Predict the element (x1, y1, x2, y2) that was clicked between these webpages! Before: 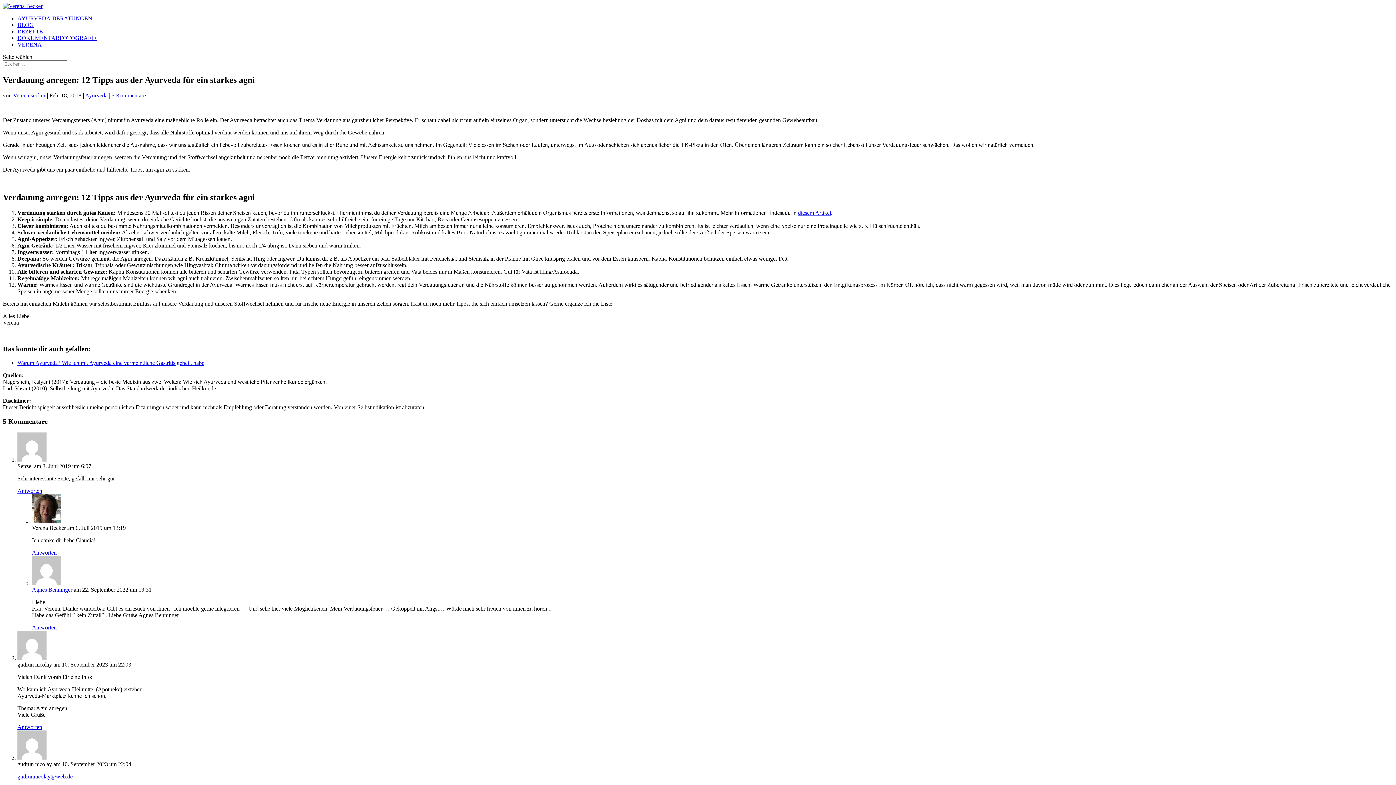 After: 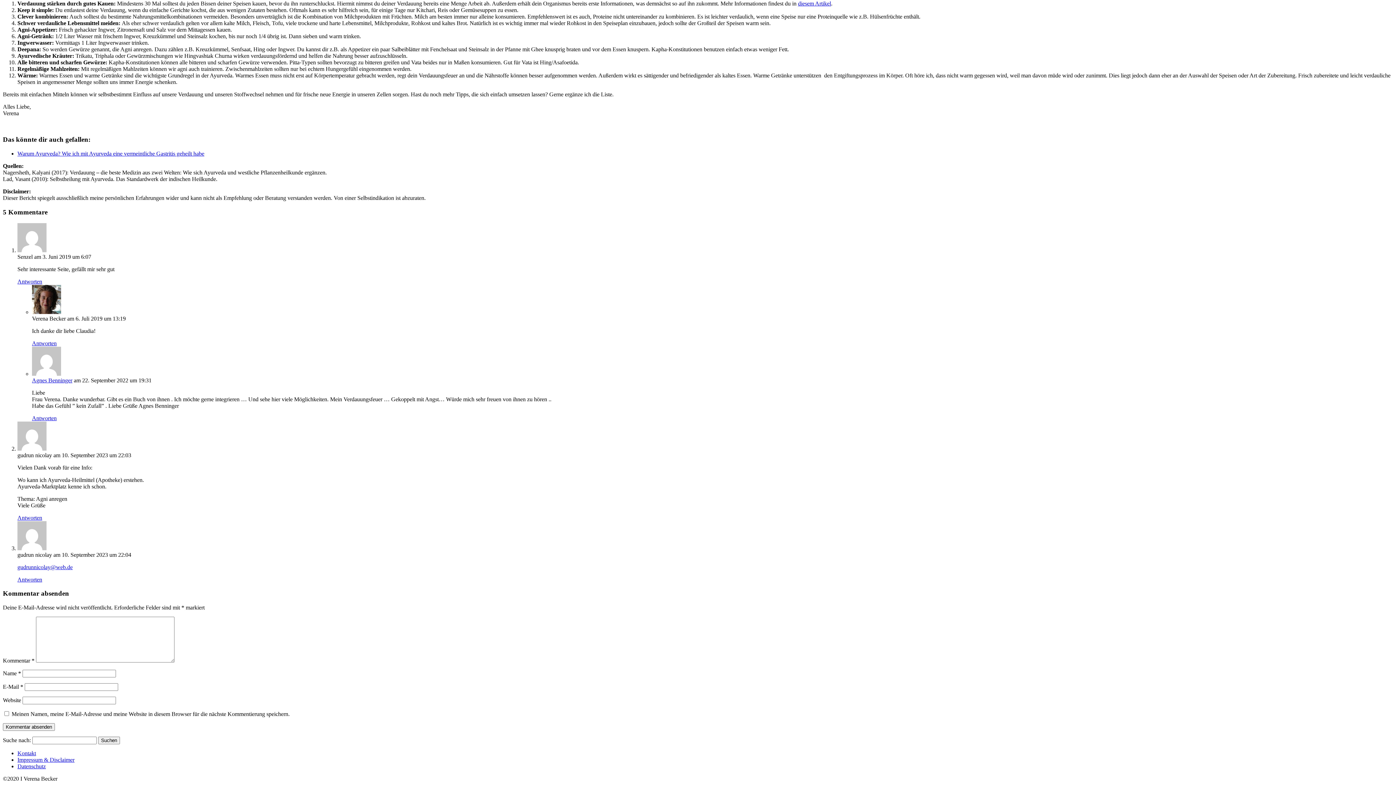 Action: label: Antworte auf Senzel bbox: (17, 487, 42, 494)